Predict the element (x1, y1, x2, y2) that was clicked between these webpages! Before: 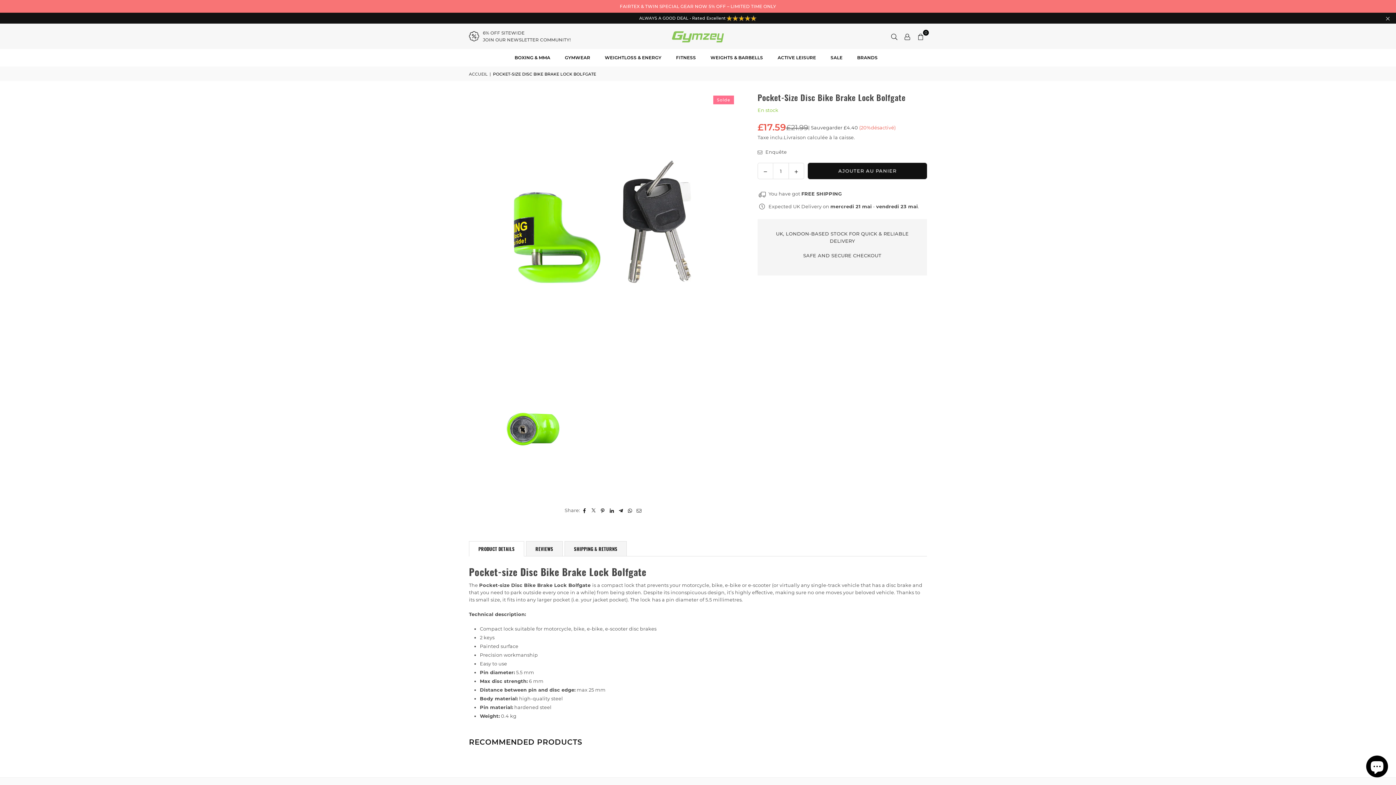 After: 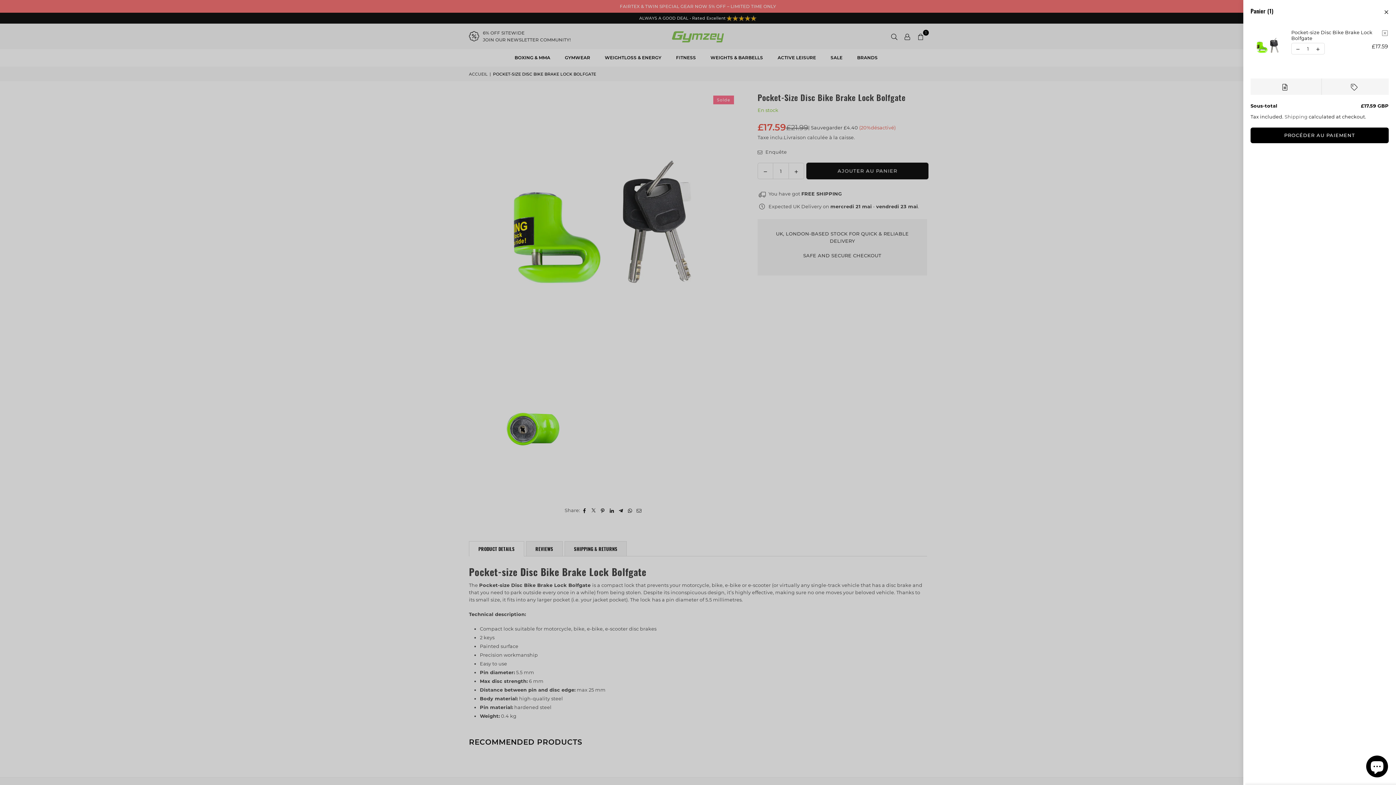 Action: label: AJOUTER AU PANIER bbox: (808, 162, 927, 179)